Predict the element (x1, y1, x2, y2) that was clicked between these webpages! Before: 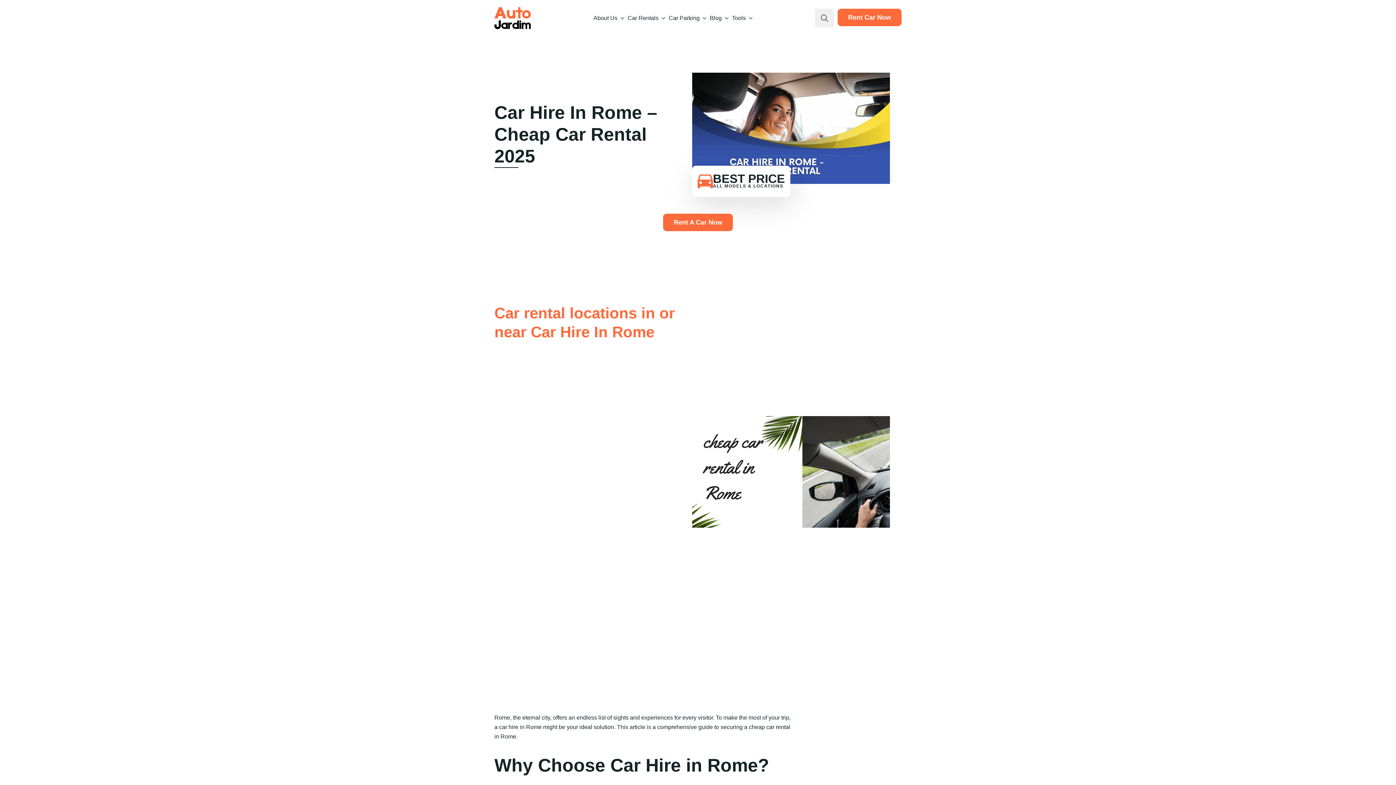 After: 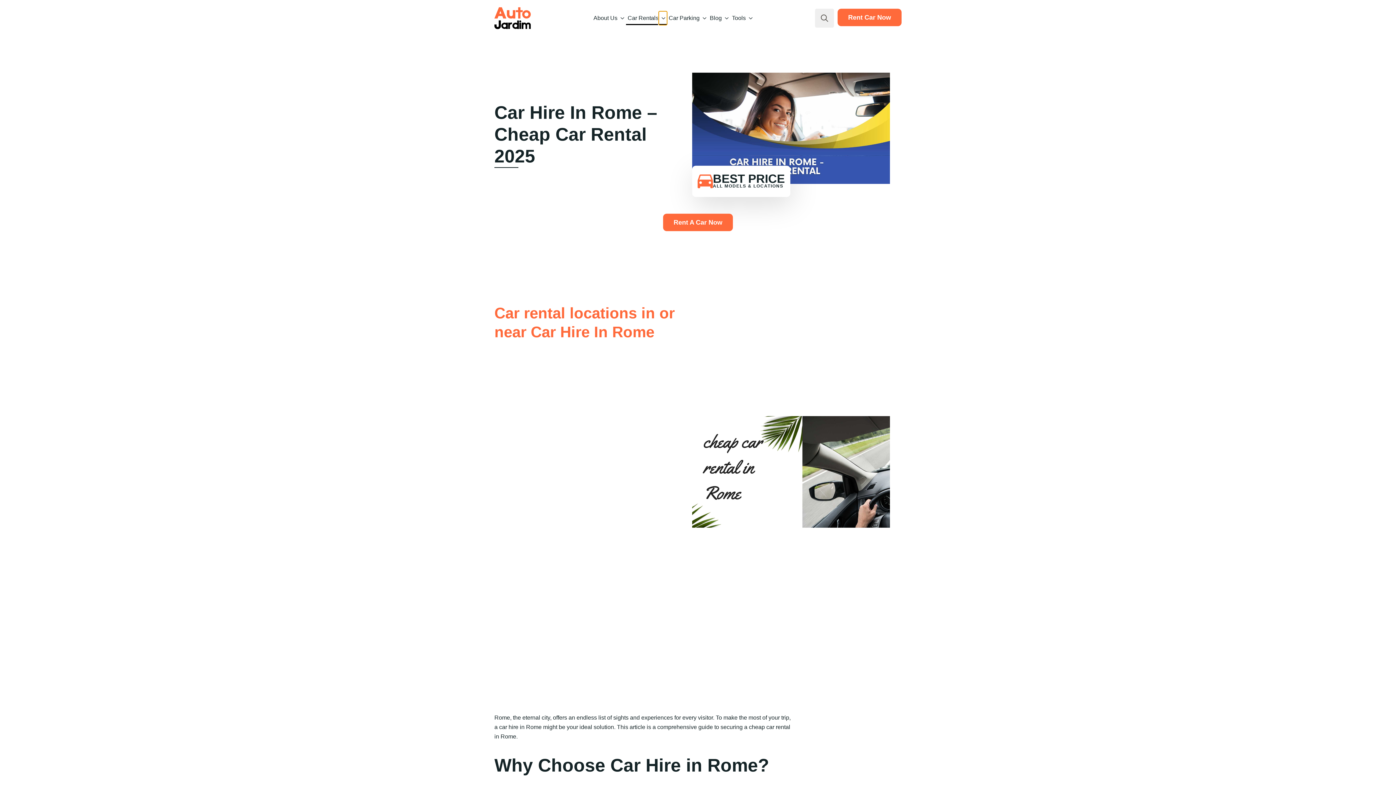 Action: bbox: (658, 11, 667, 25) label: Car rentals Submenu